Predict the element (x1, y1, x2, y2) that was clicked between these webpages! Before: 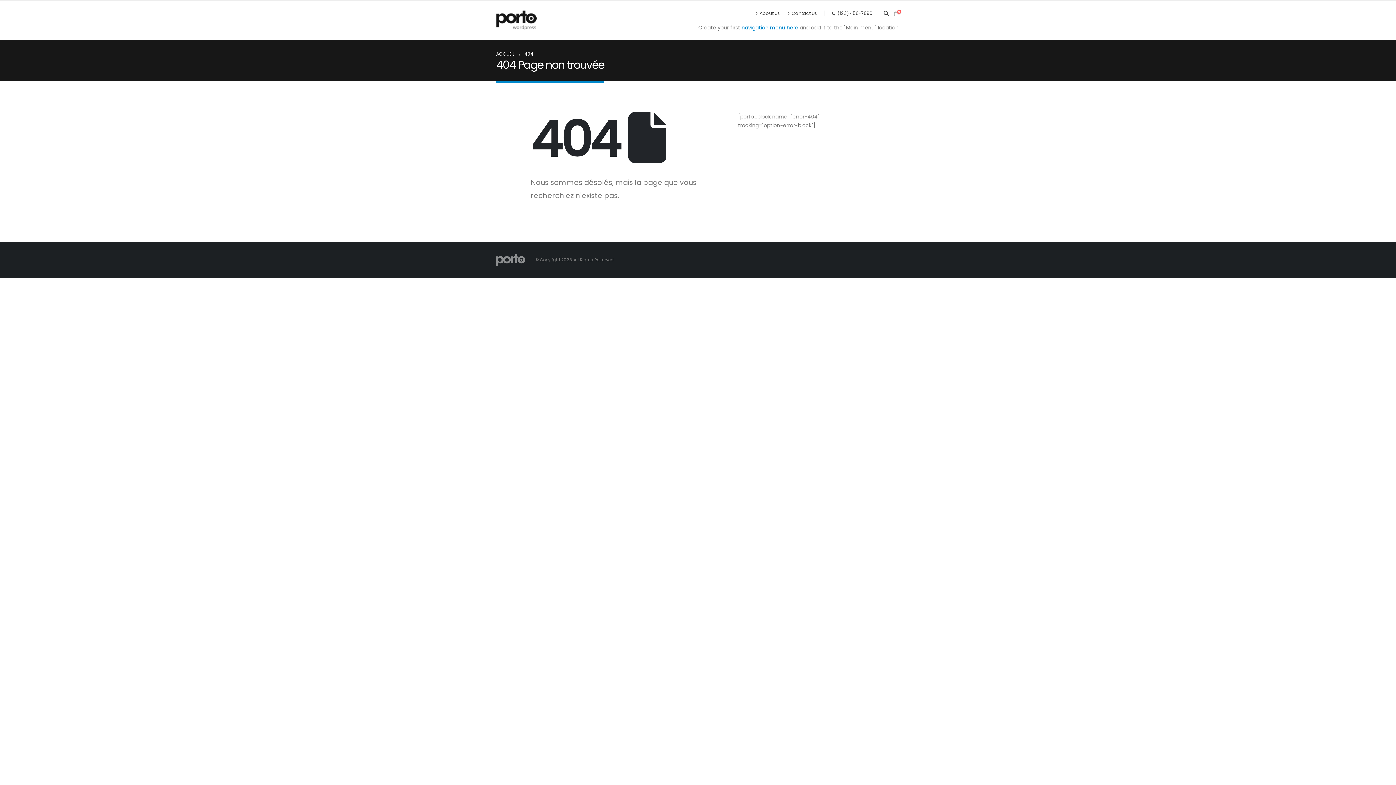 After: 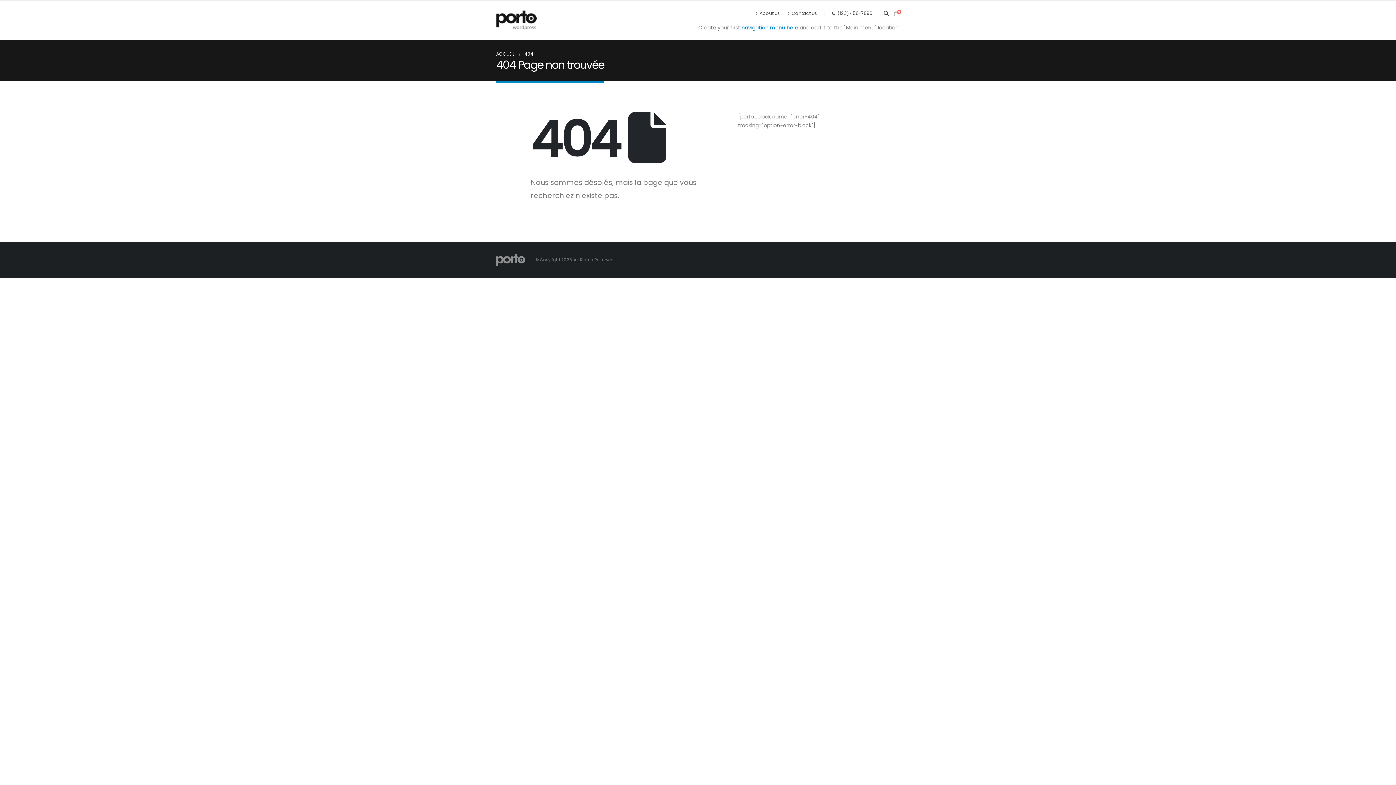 Action: label: About Us bbox: (755, 6, 783, 20)